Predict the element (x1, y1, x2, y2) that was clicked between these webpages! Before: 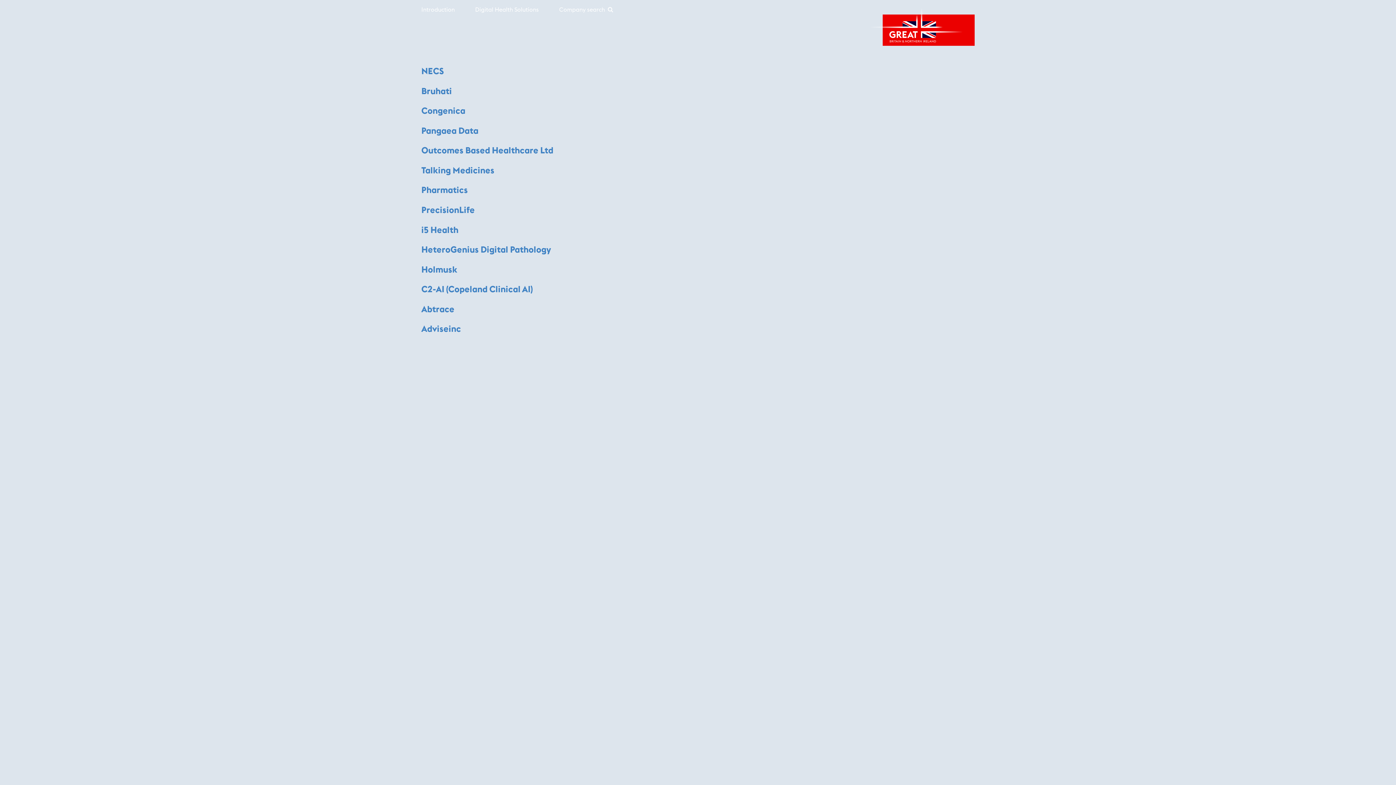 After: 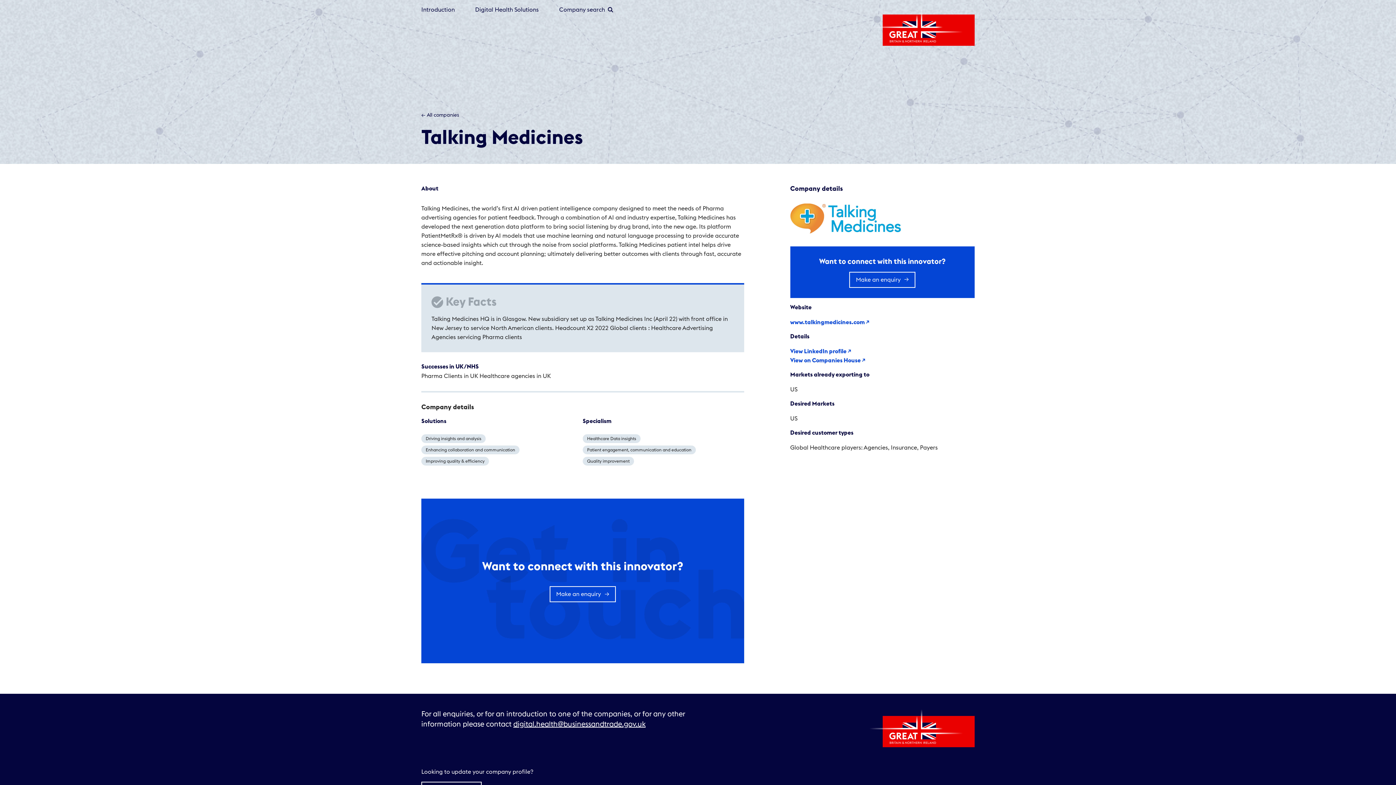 Action: label: Talking Medicines bbox: (421, 166, 494, 175)